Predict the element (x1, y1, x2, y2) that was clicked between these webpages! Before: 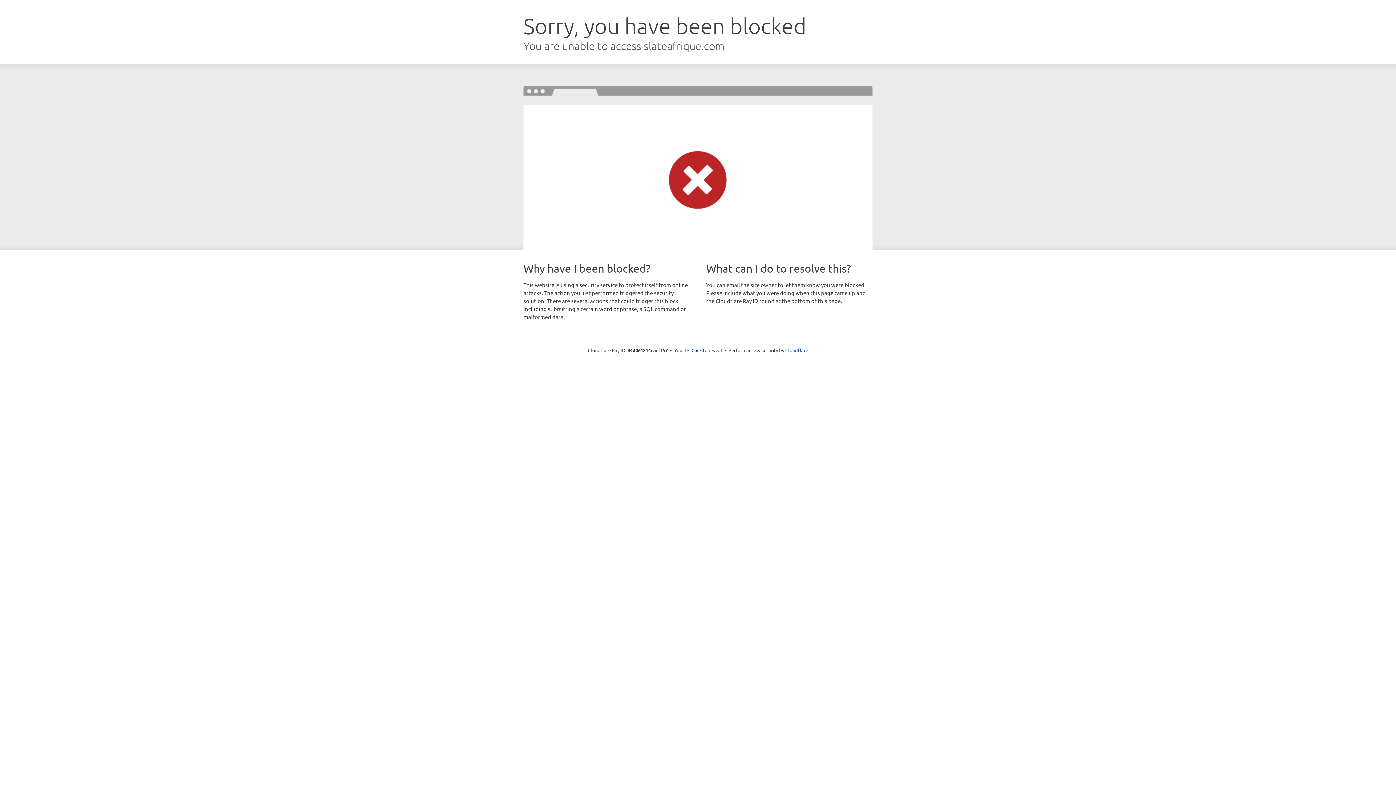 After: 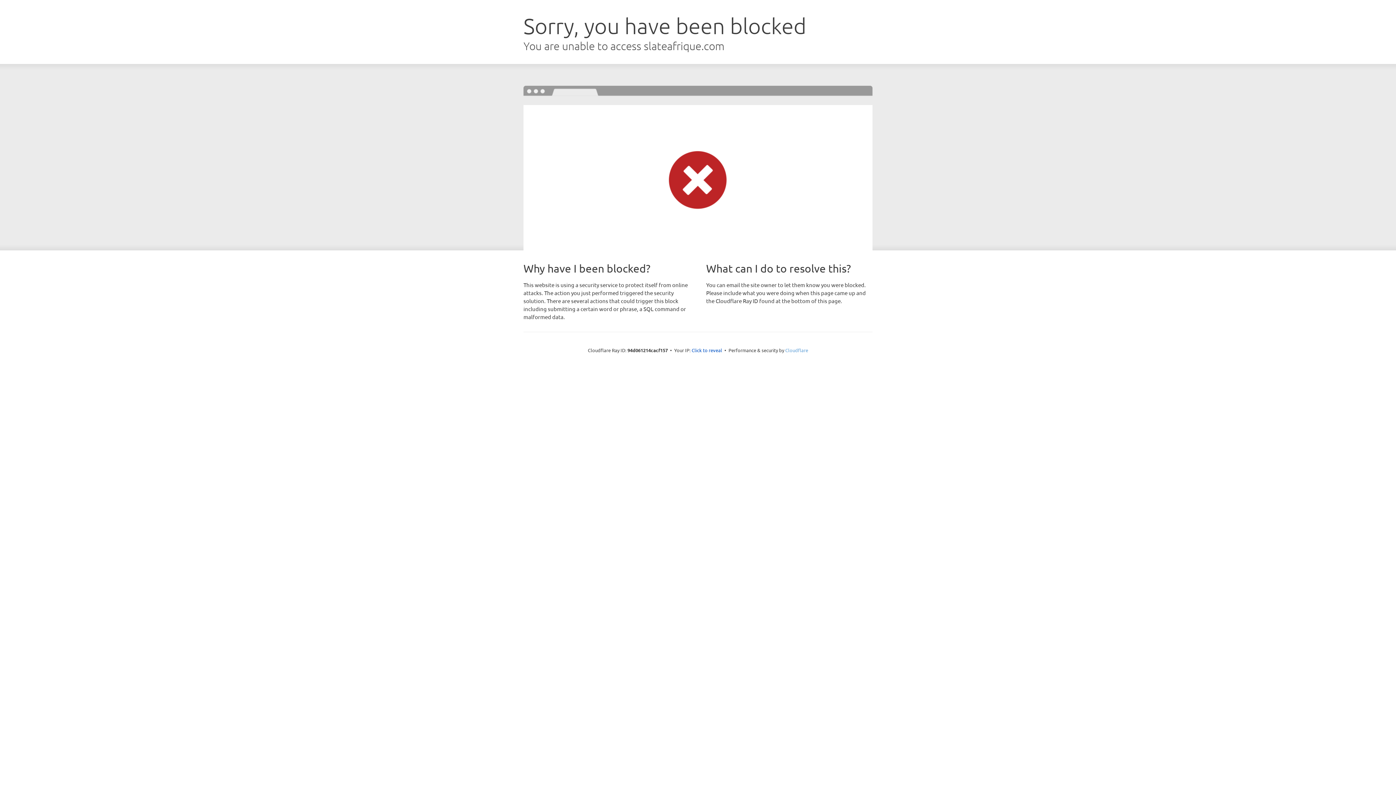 Action: label: Cloudflare bbox: (785, 347, 808, 353)